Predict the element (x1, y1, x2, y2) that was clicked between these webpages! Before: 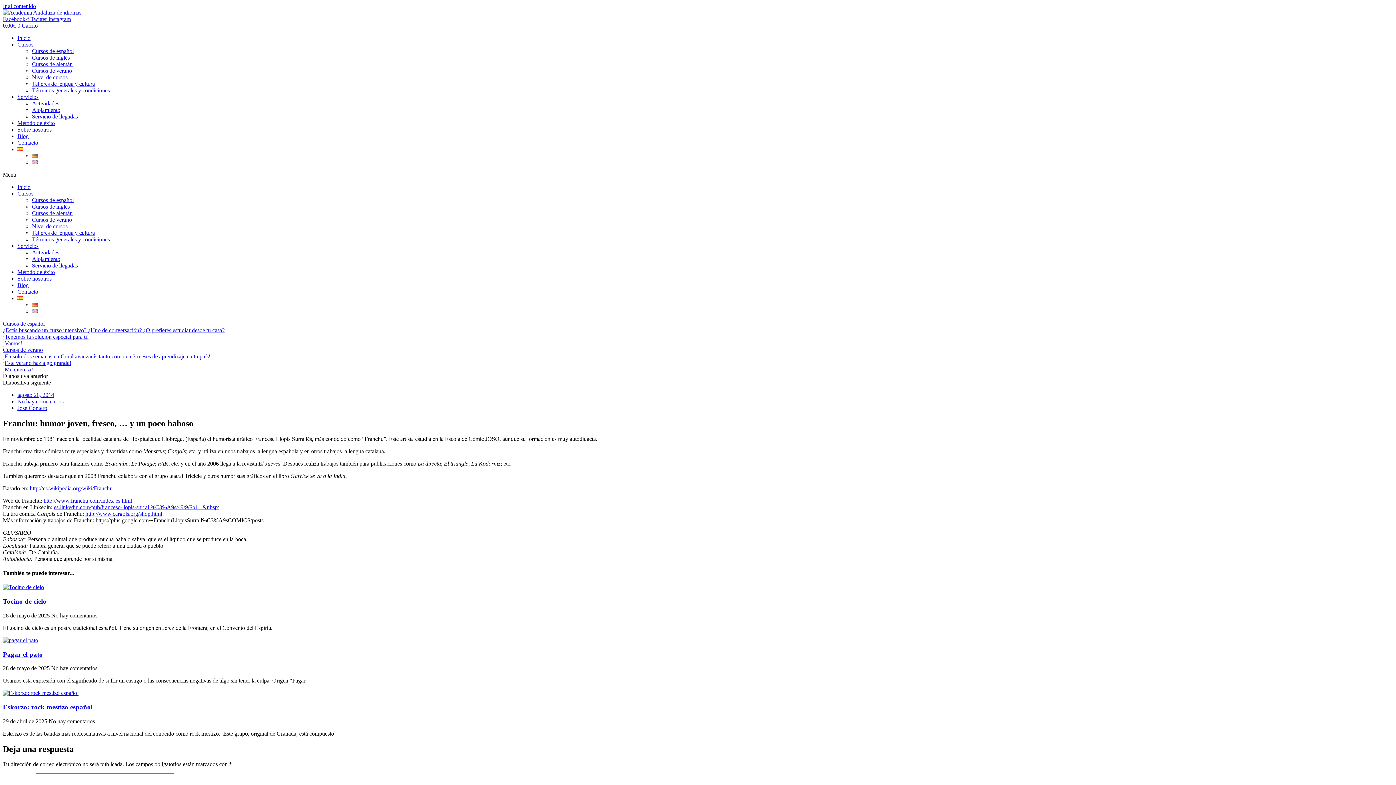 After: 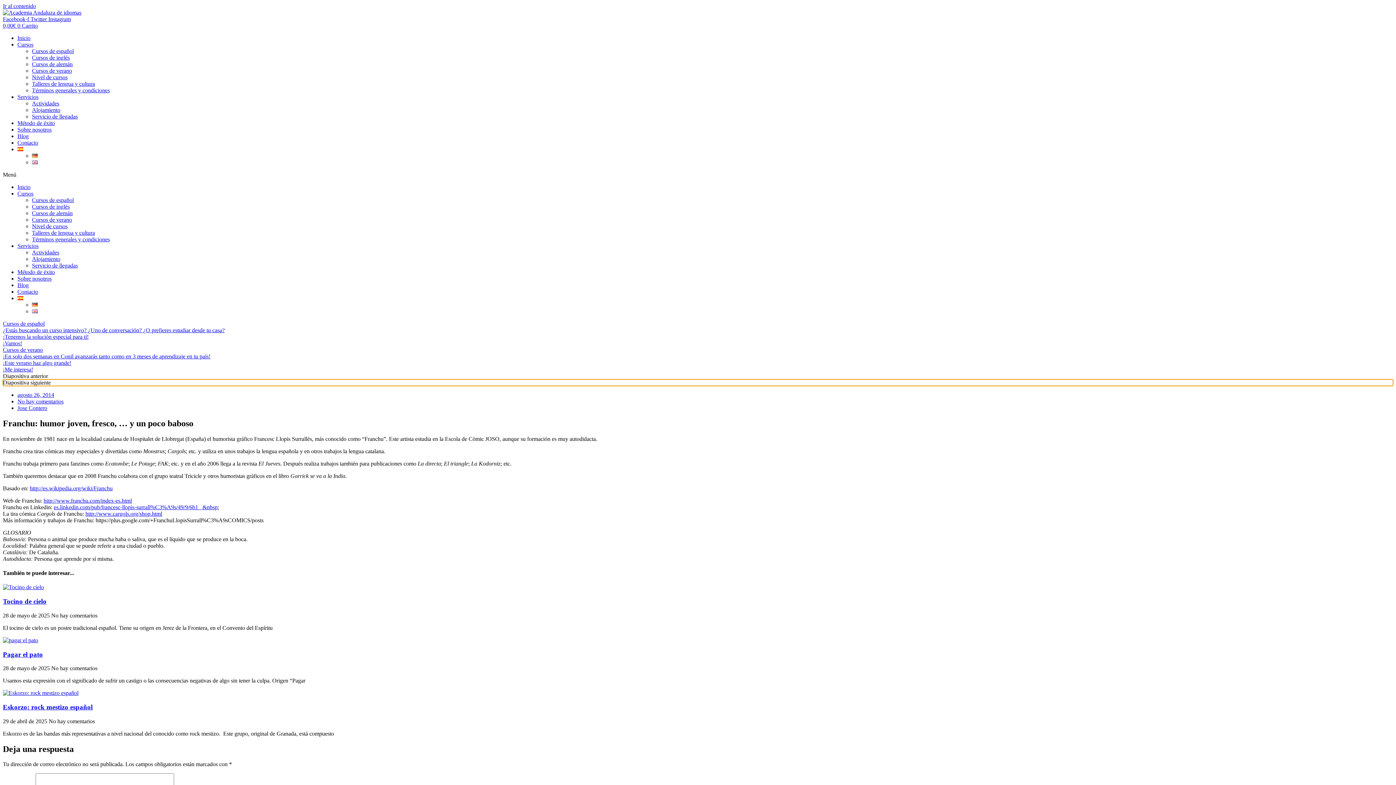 Action: bbox: (2, 379, 1393, 386) label: Diapositiva siguiente